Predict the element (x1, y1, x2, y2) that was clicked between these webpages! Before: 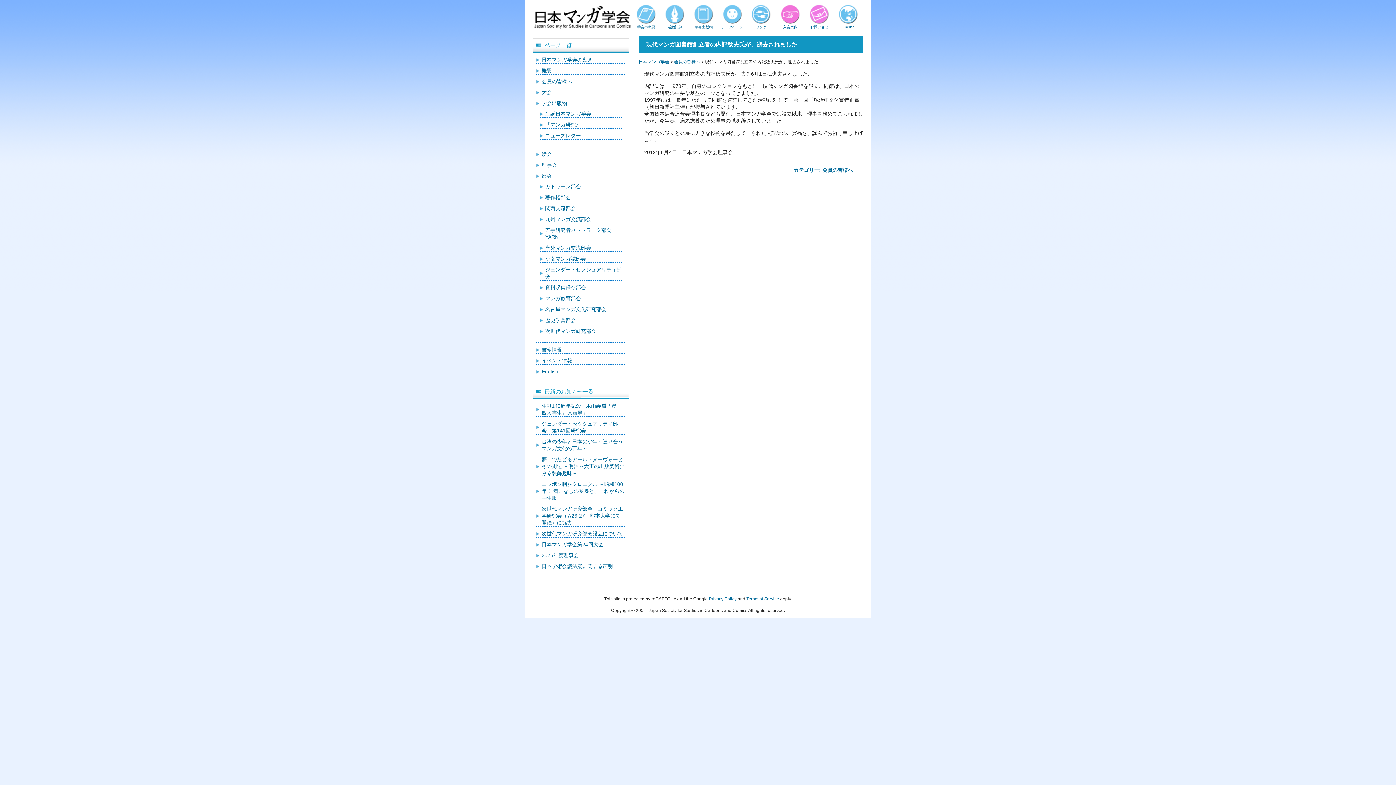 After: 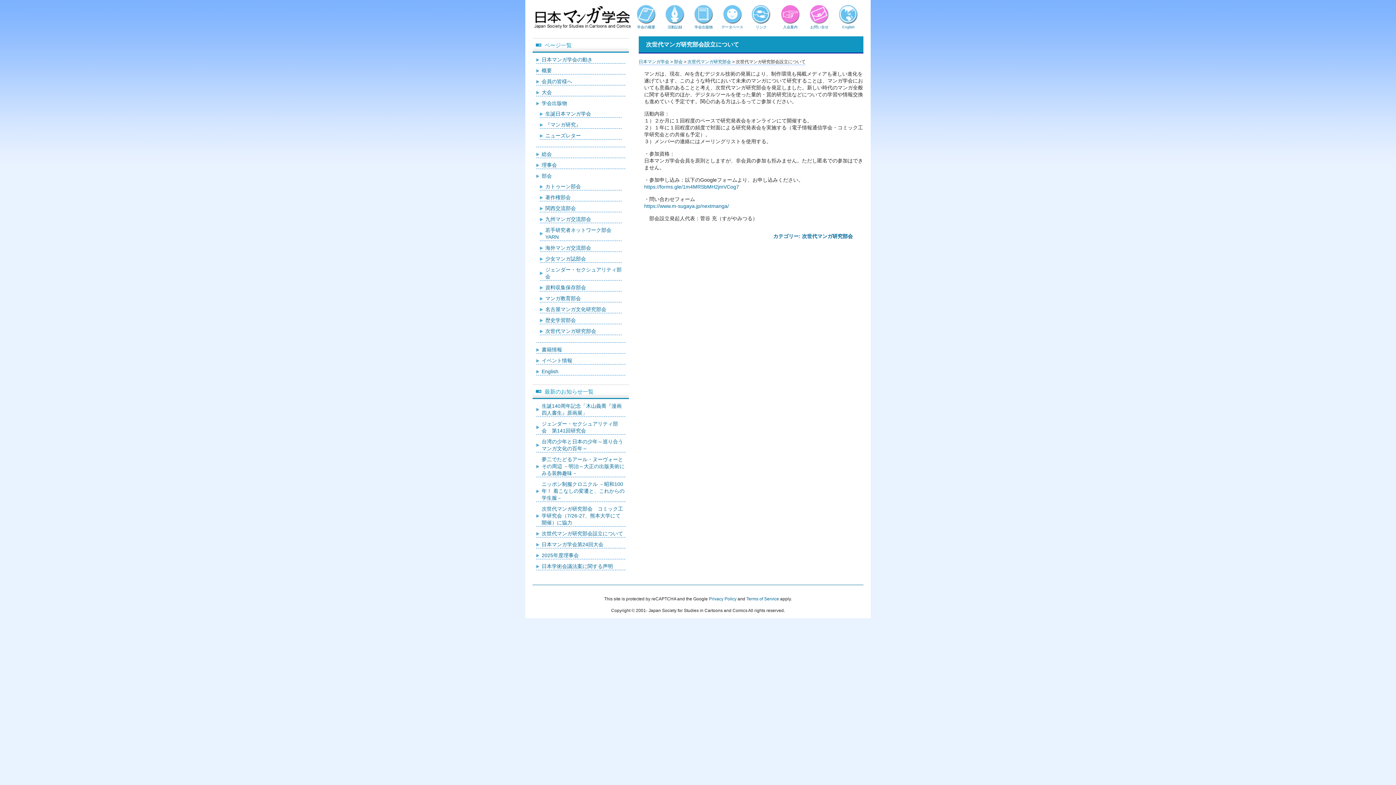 Action: label: 次世代マンガ研究部会設立について bbox: (536, 530, 625, 537)